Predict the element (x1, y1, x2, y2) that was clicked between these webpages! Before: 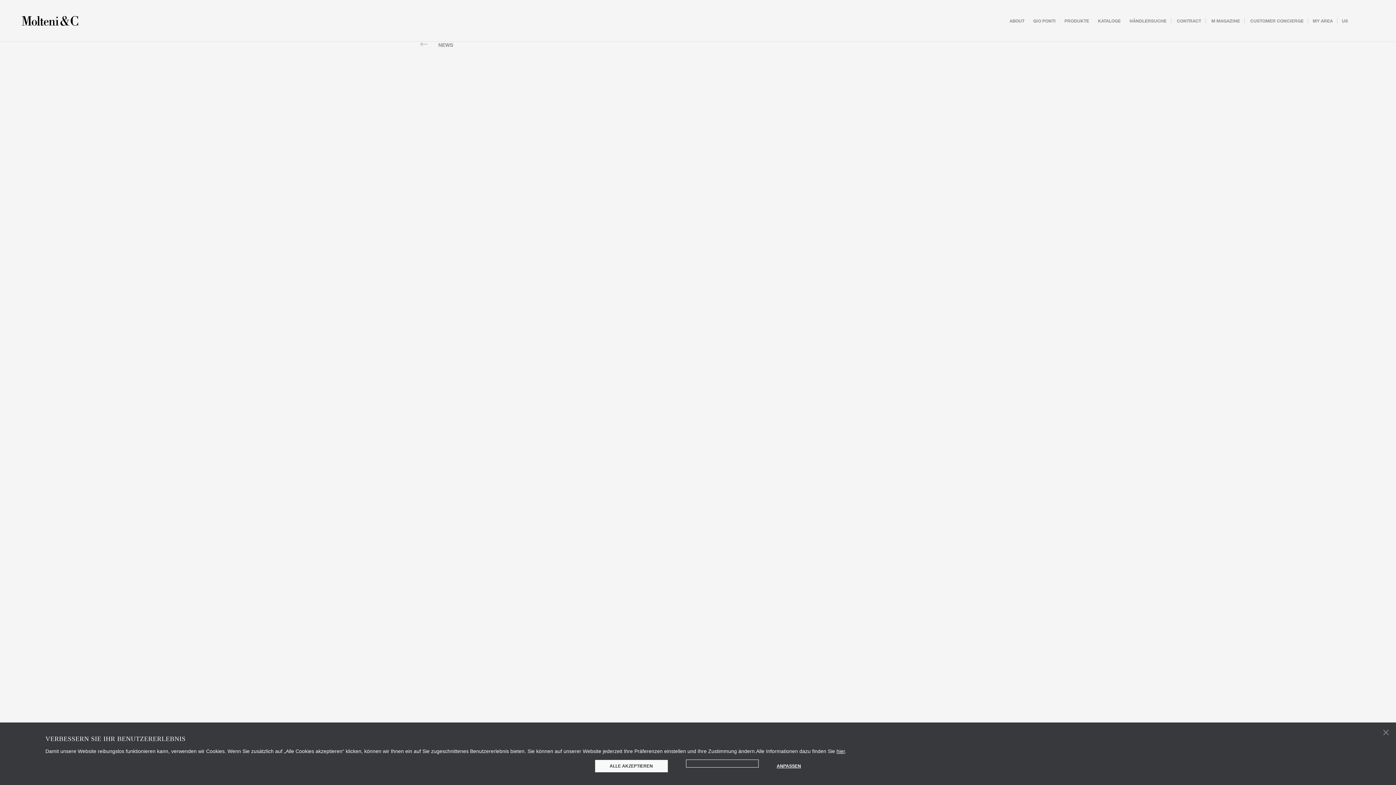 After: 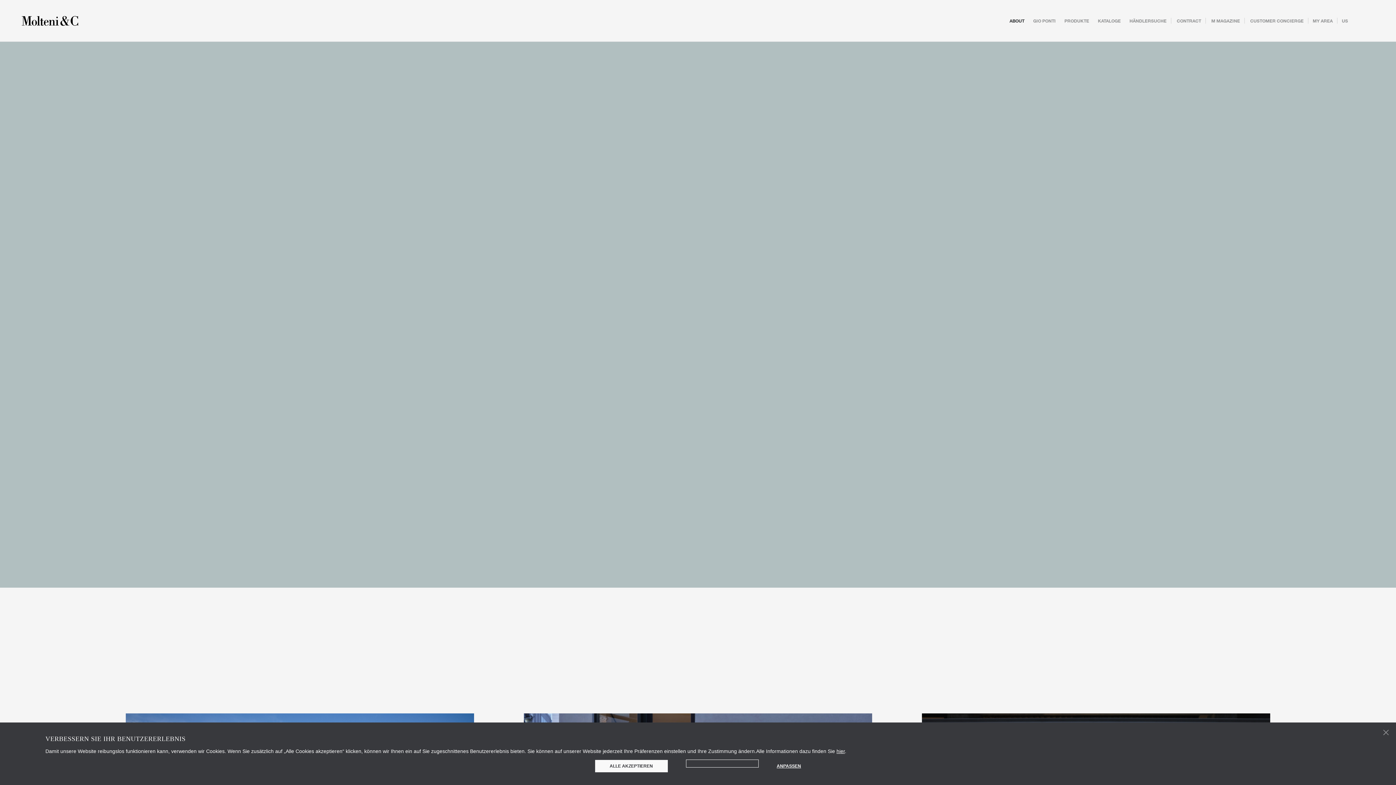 Action: label: NEWS bbox: (438, 41, 453, 48)